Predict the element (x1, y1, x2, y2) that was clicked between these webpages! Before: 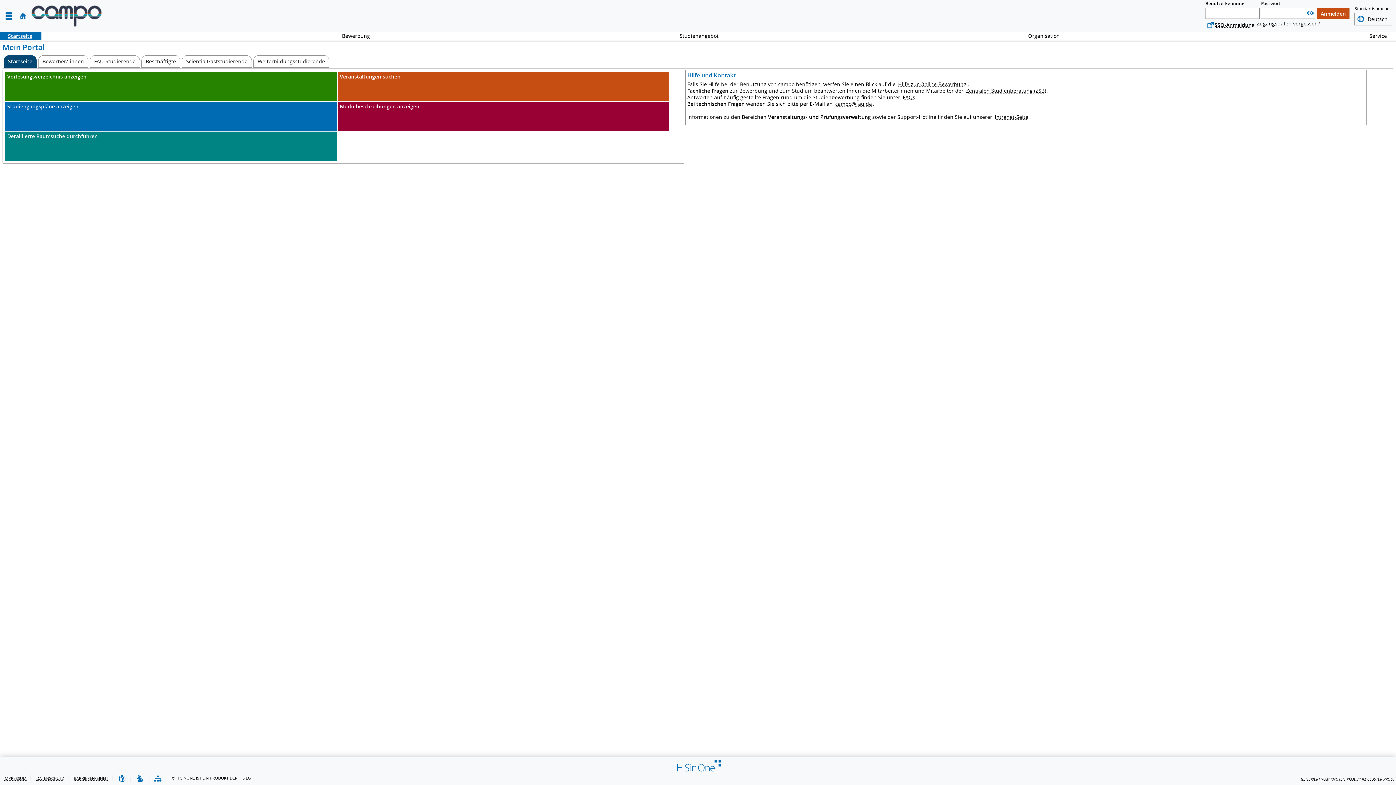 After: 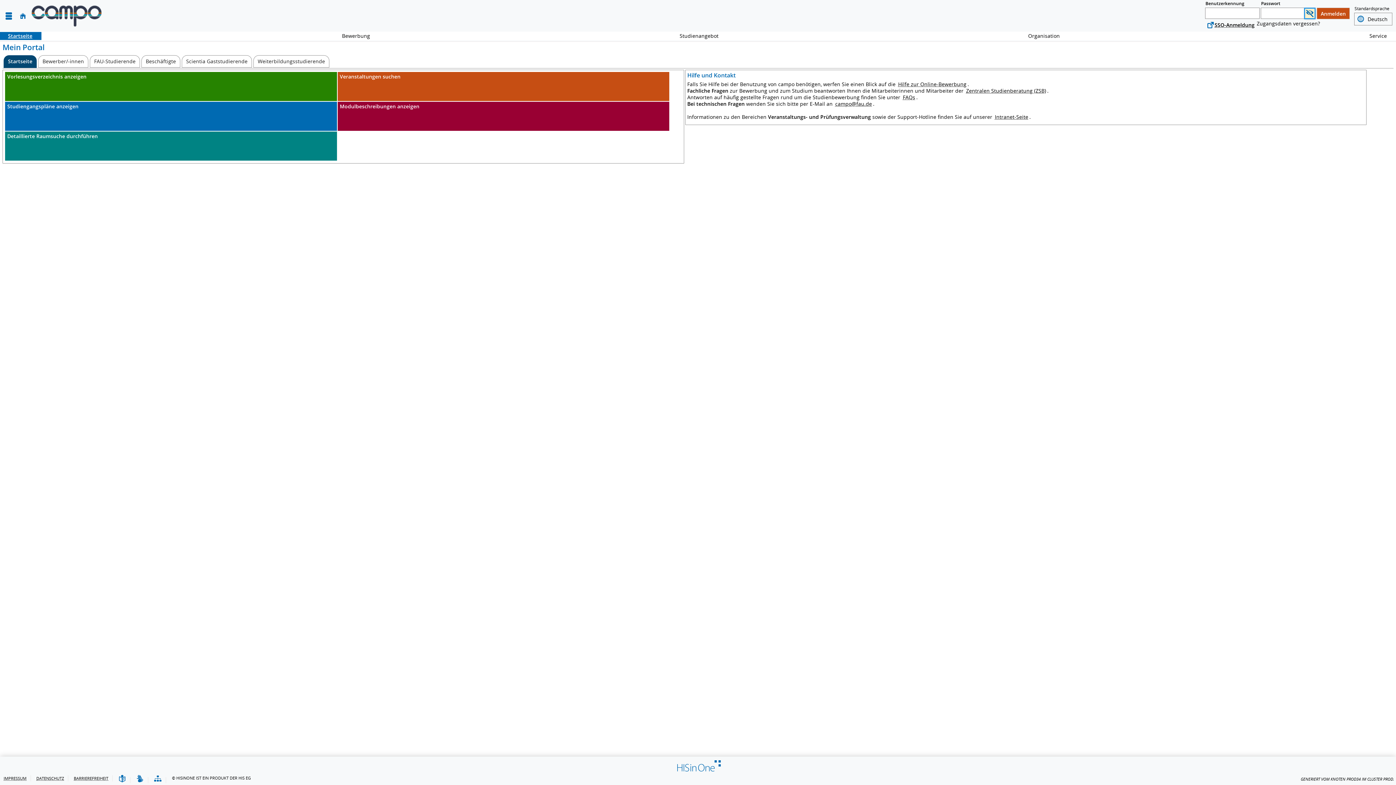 Action: label: Passwort anzeigen bbox: (1305, 8, 1315, 17)